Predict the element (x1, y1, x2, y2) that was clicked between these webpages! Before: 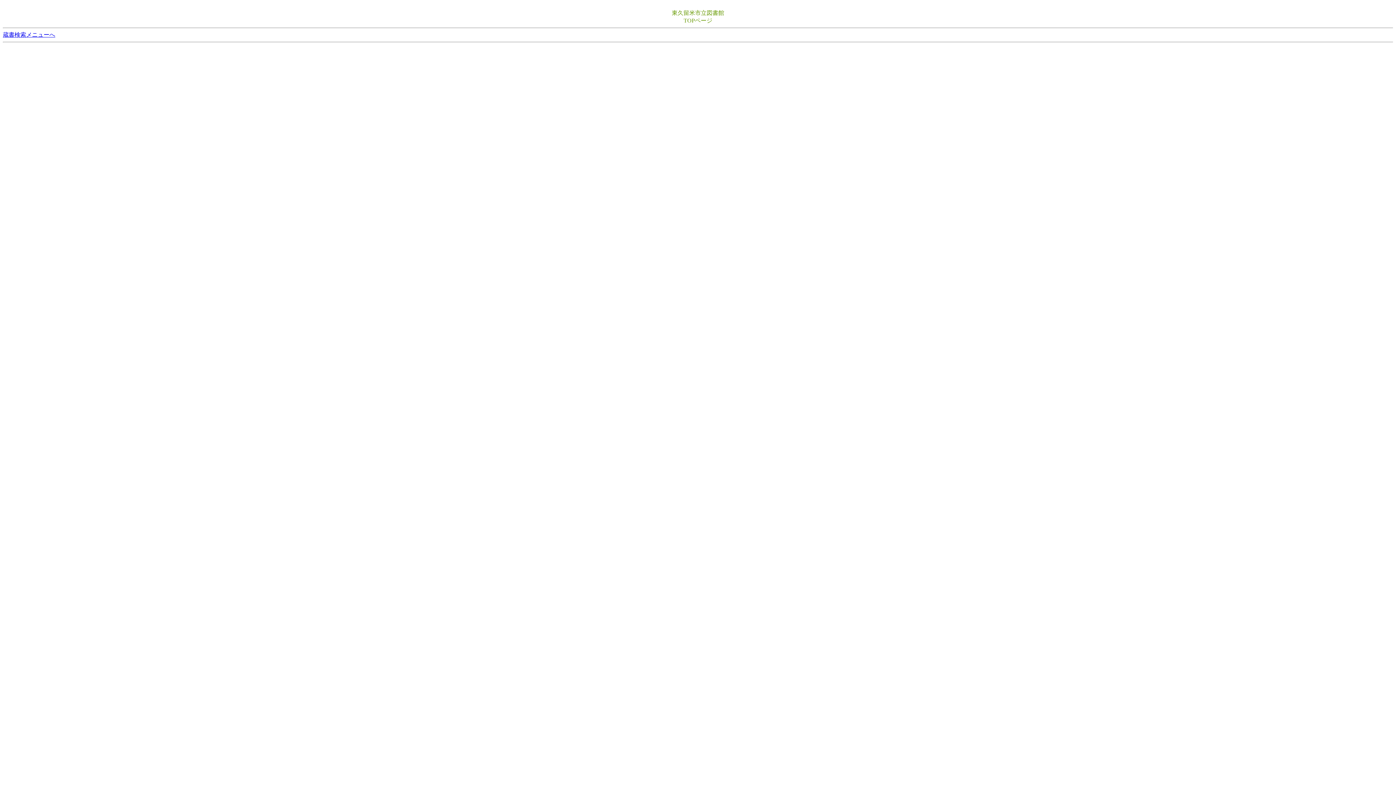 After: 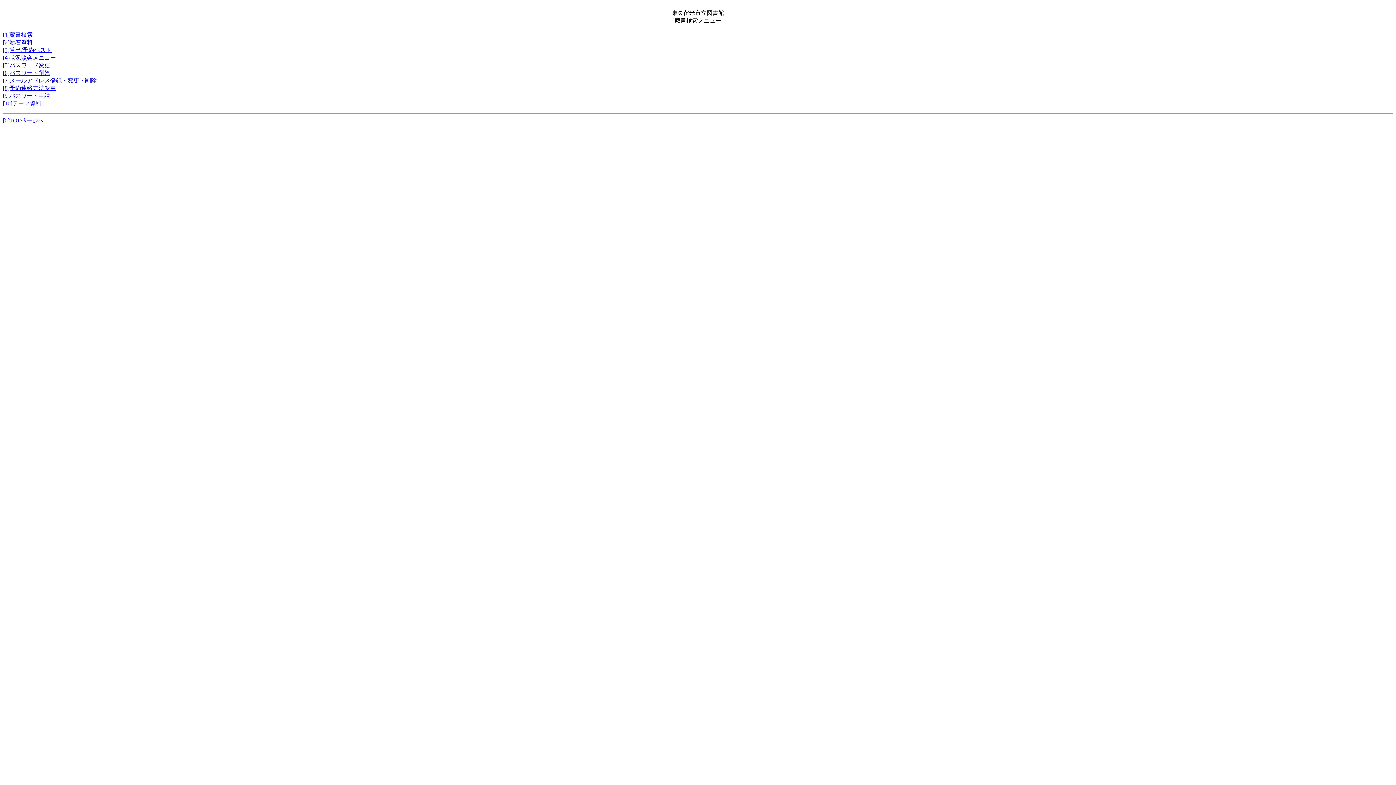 Action: label: 蔵書検索メニューへ bbox: (2, 31, 55, 37)